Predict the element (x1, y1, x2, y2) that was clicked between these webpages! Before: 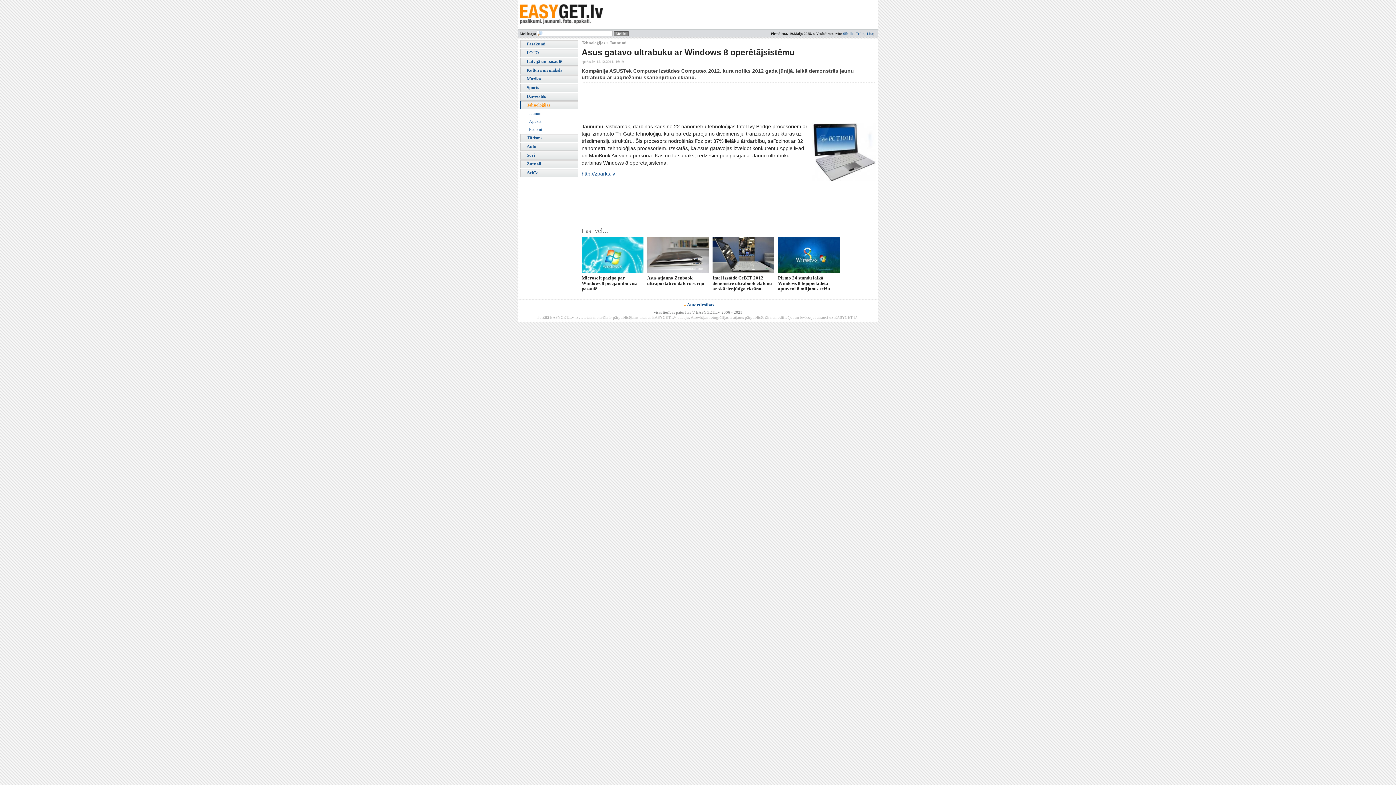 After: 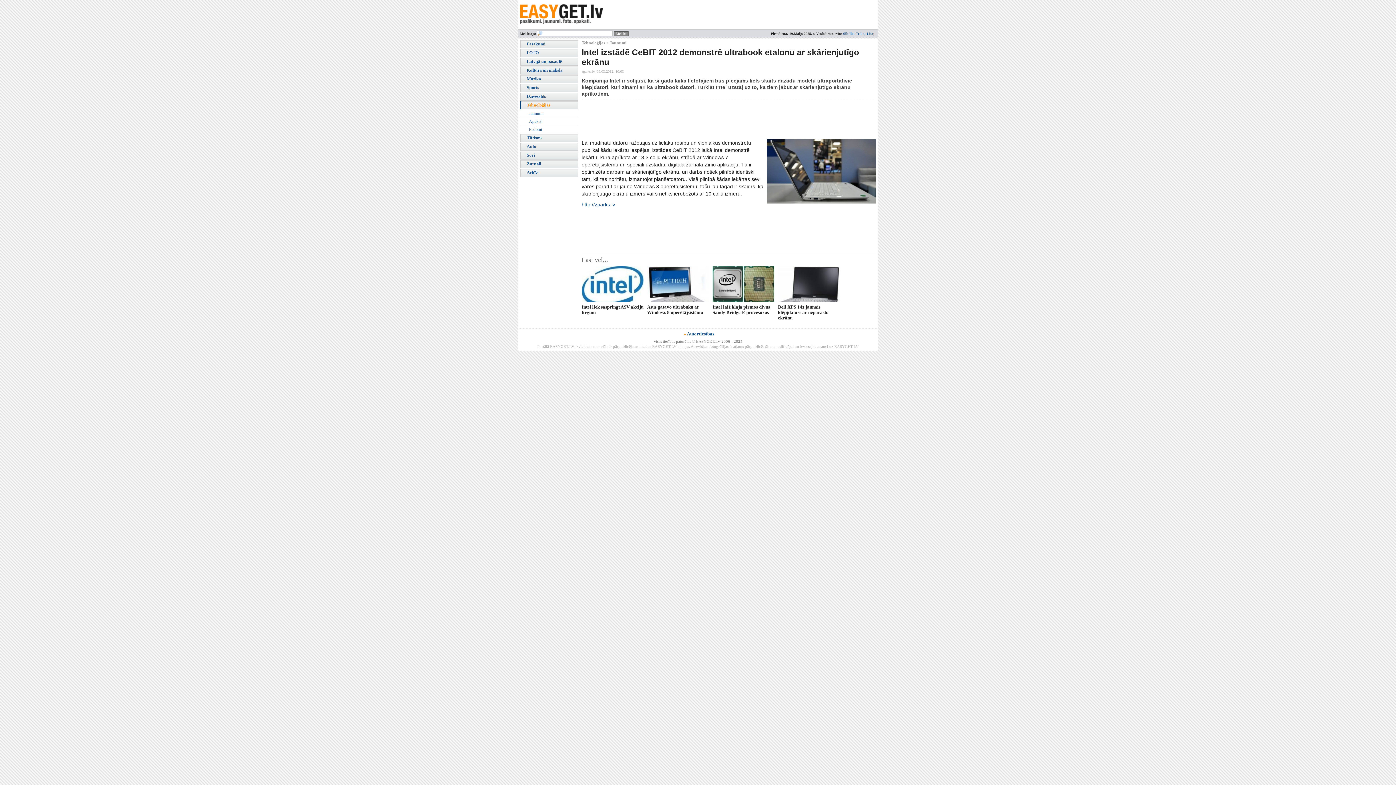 Action: label: Intel izstādē CeBIT 2012 demonstrē ultrabook etalonu ar skārienjūtīgo ekrānu bbox: (712, 275, 772, 291)